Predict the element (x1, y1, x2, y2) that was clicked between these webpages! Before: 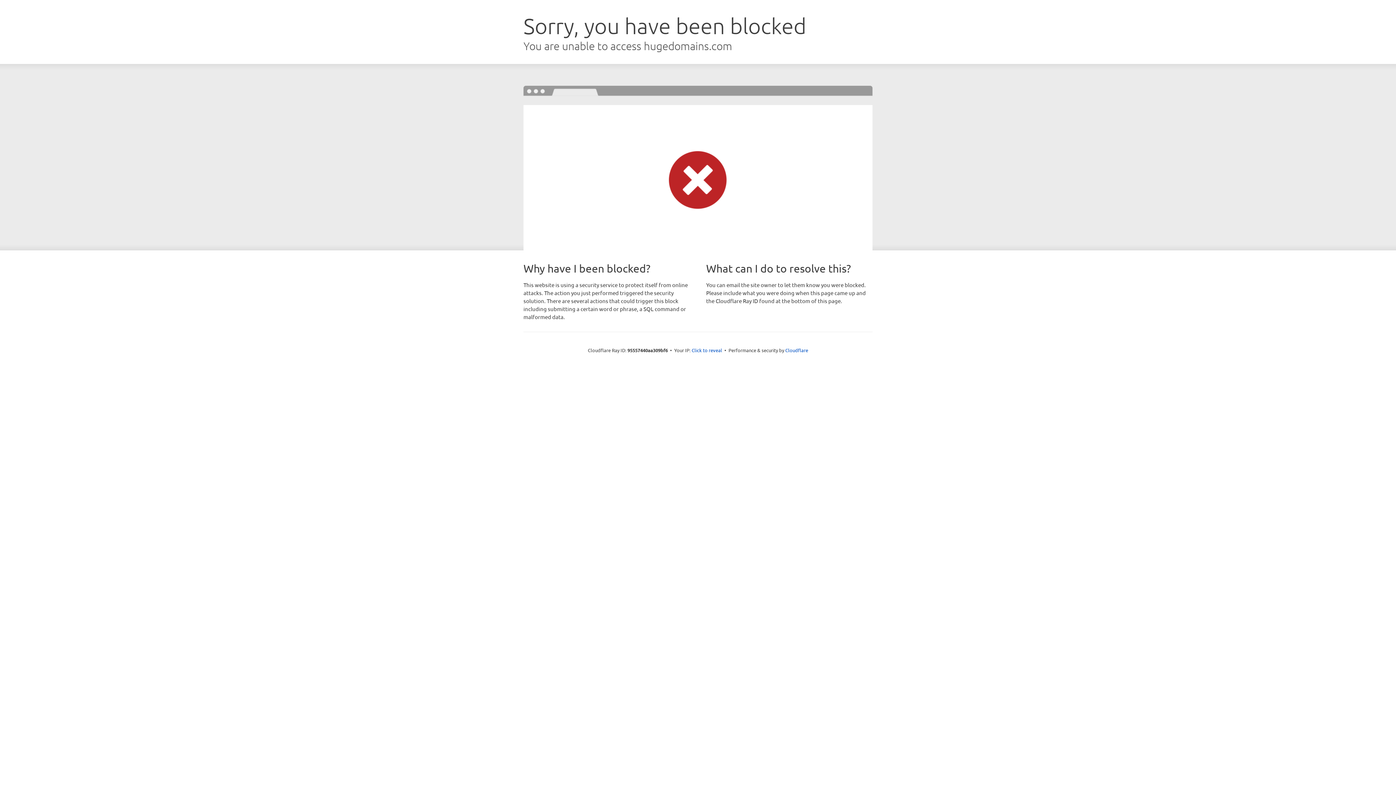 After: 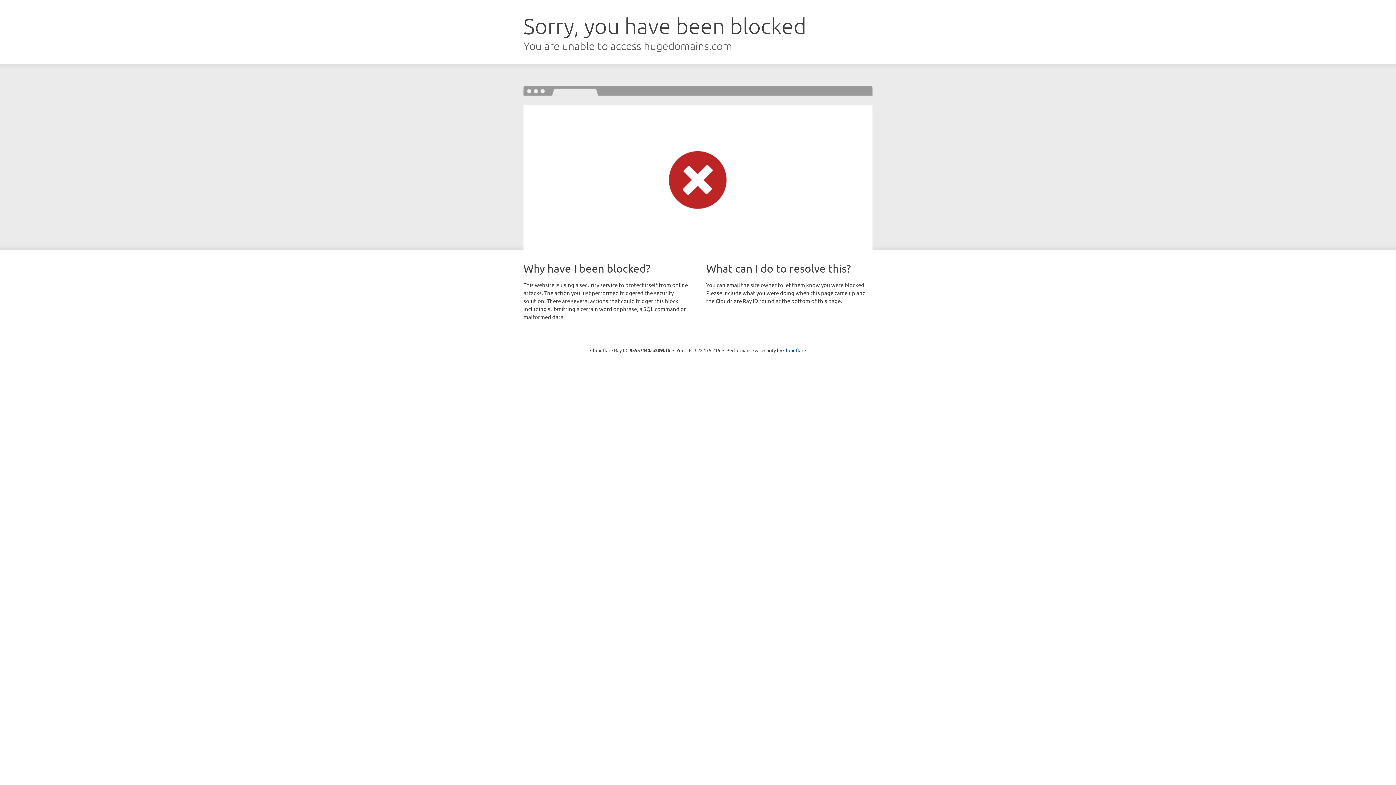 Action: label: Click to reveal bbox: (691, 346, 722, 353)